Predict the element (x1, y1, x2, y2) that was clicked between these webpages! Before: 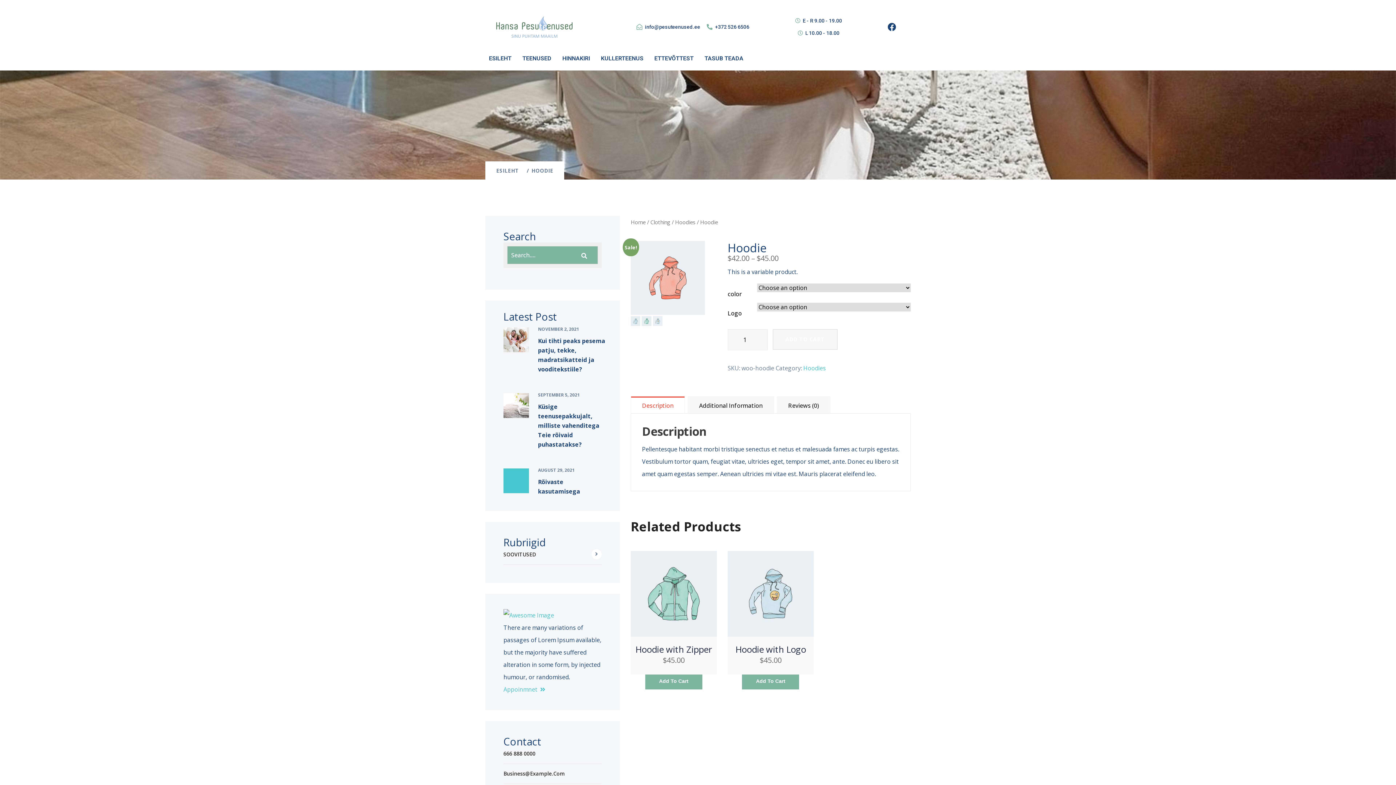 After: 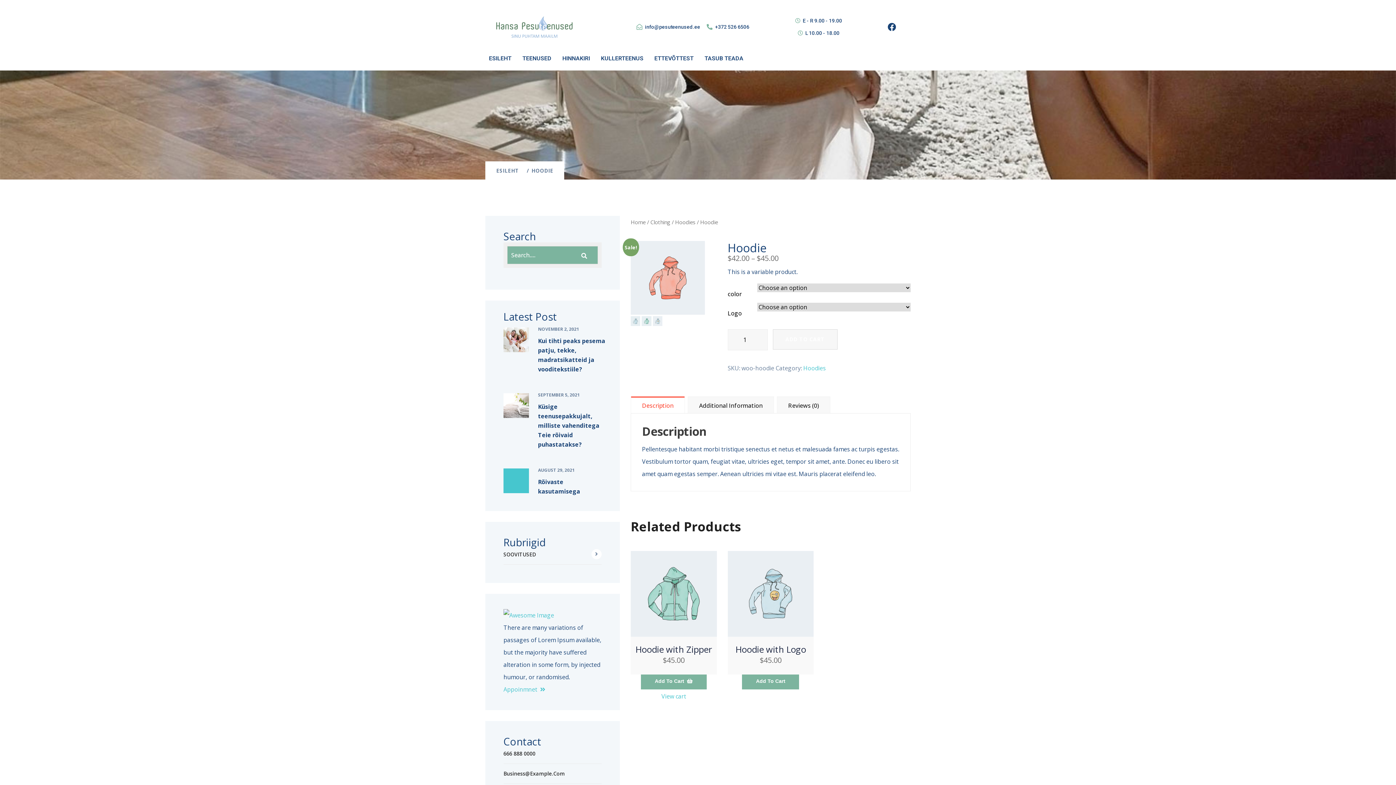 Action: label: Add “Hoodie with Zipper” to your cart bbox: (645, 673, 702, 689)